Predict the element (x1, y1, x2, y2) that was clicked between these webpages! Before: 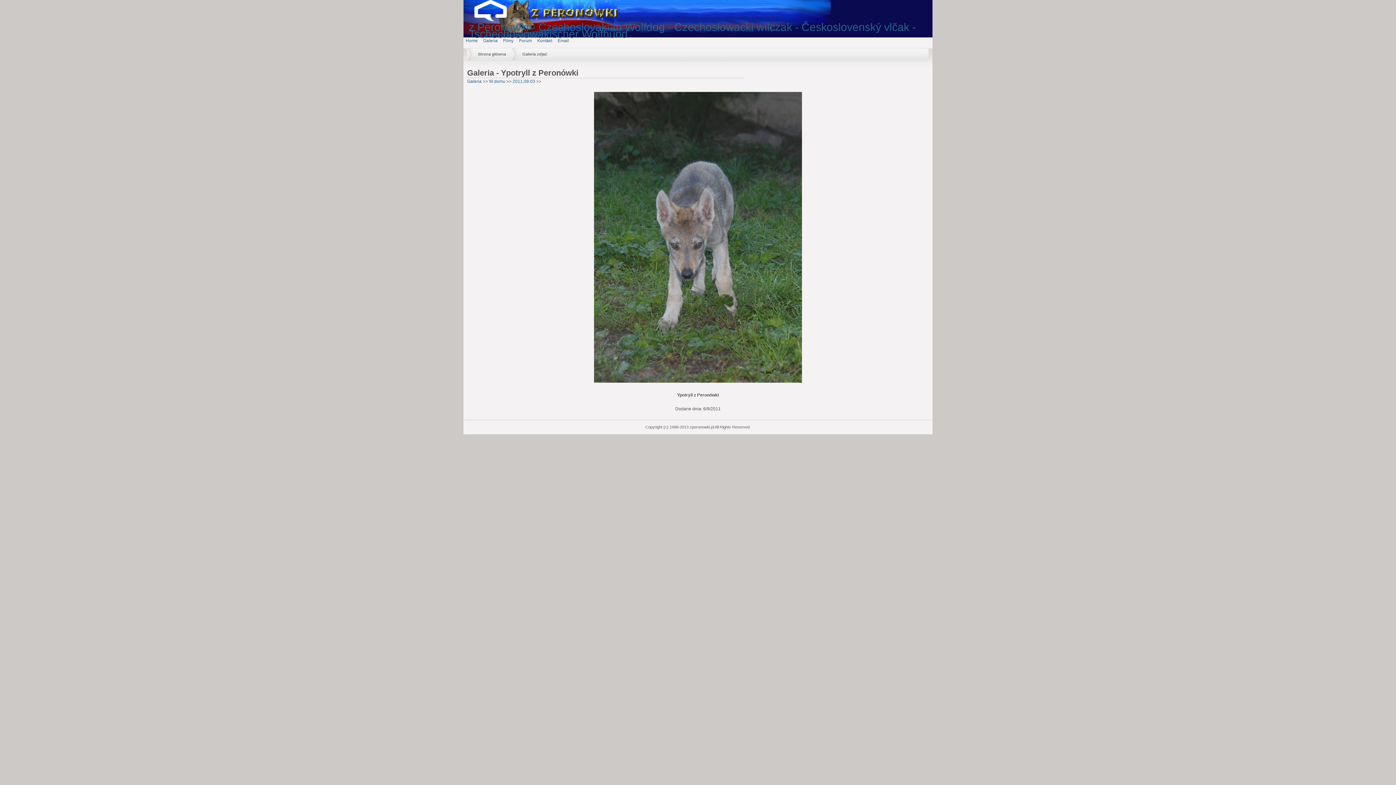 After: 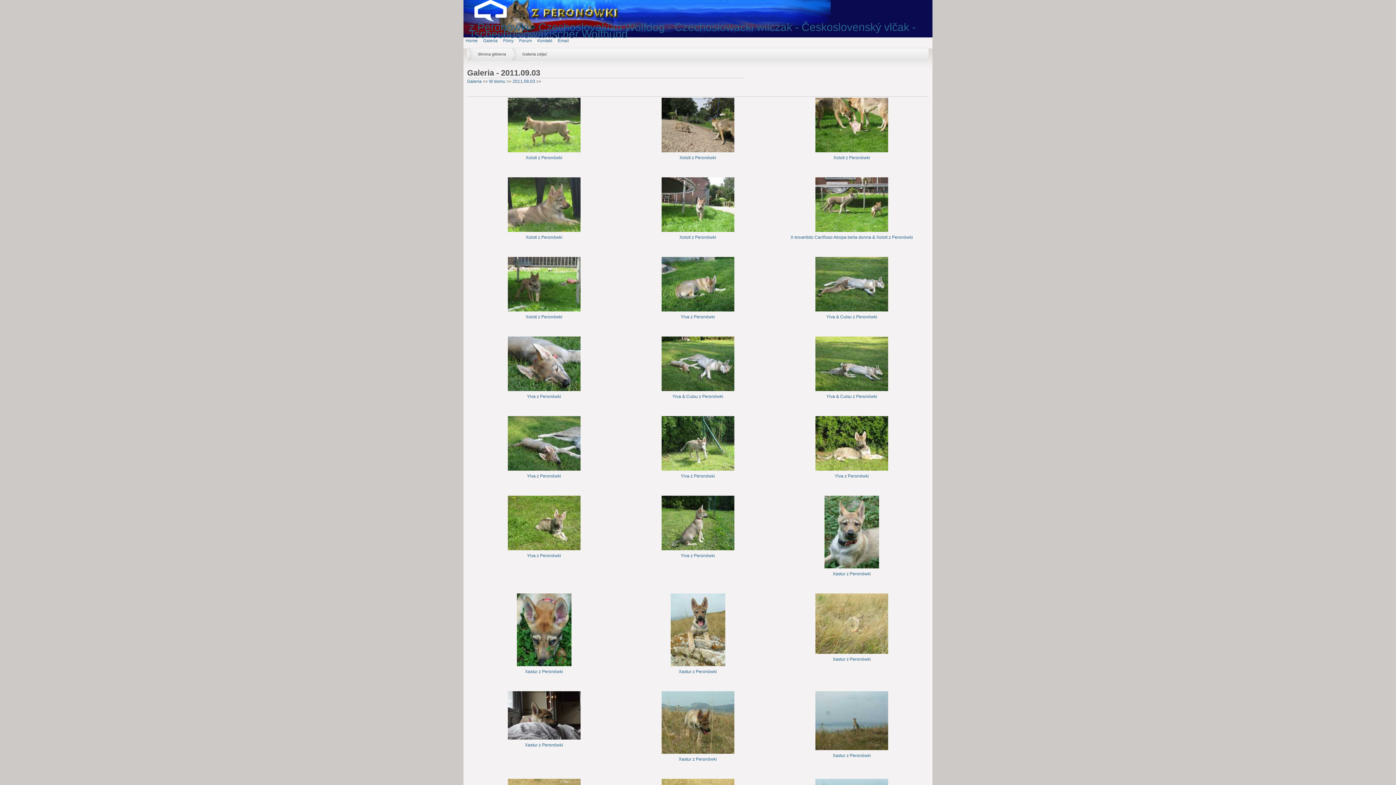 Action: bbox: (512, 78, 535, 84) label: 2011.09.03